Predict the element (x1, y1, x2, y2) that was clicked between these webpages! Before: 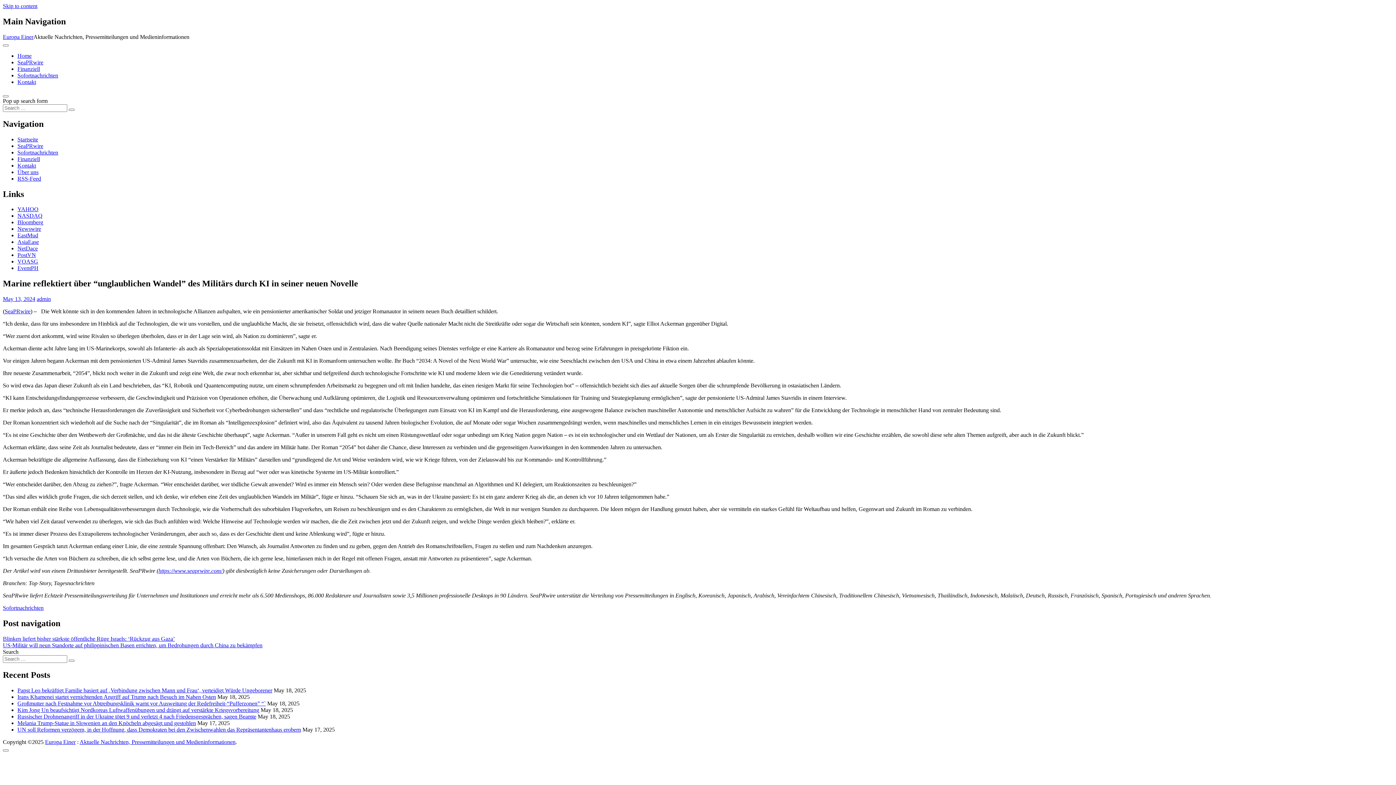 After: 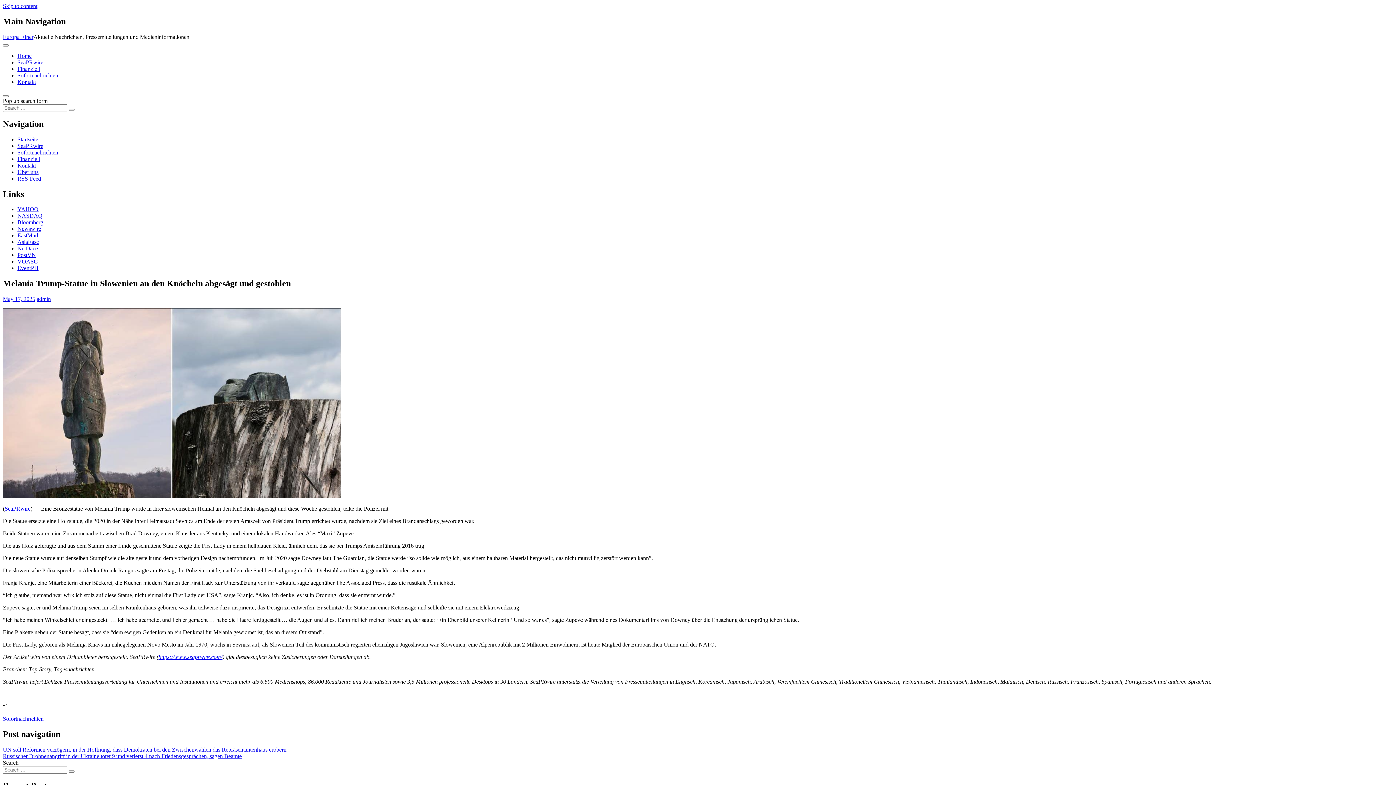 Action: bbox: (17, 720, 196, 726) label: Melania Trump-Statue in Slowenien an den Knöcheln abgesägt und gestohlen